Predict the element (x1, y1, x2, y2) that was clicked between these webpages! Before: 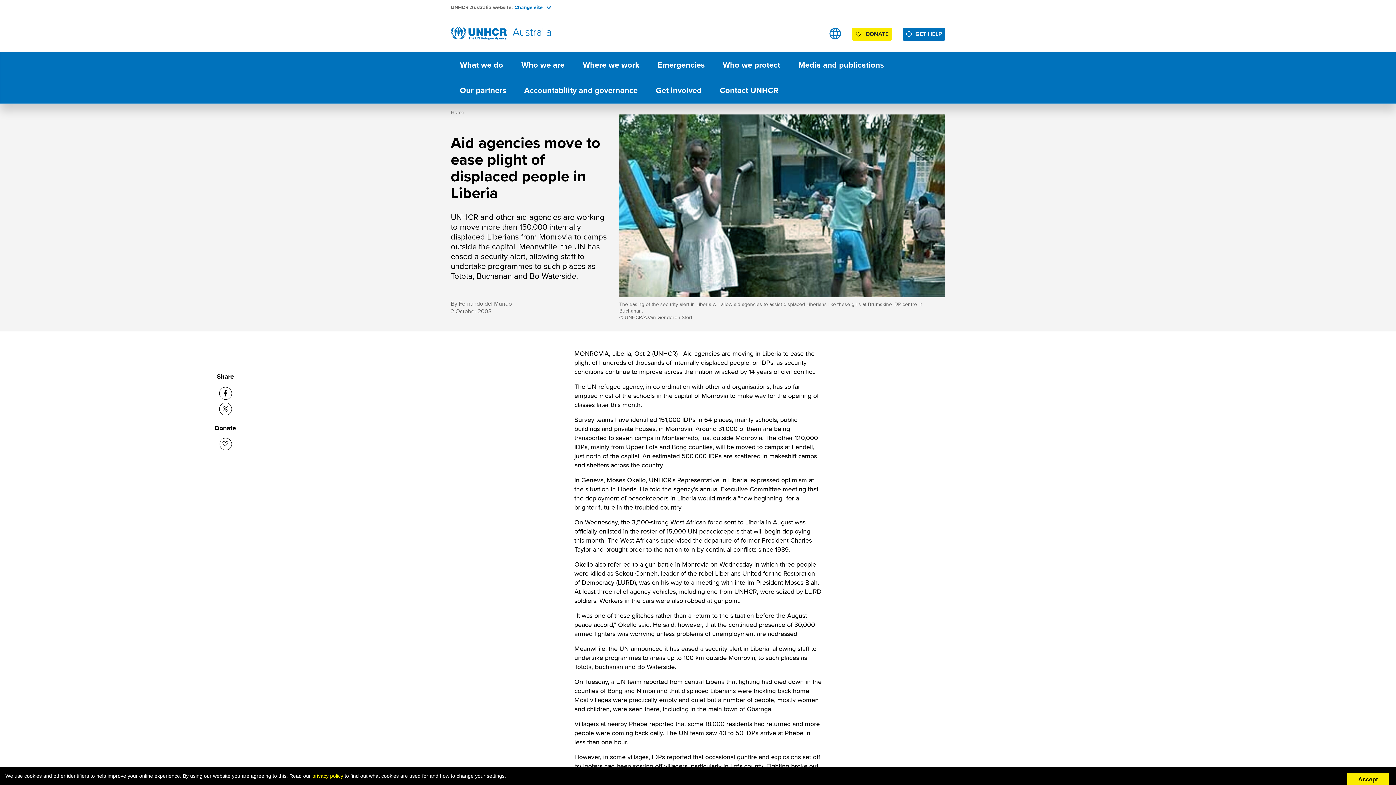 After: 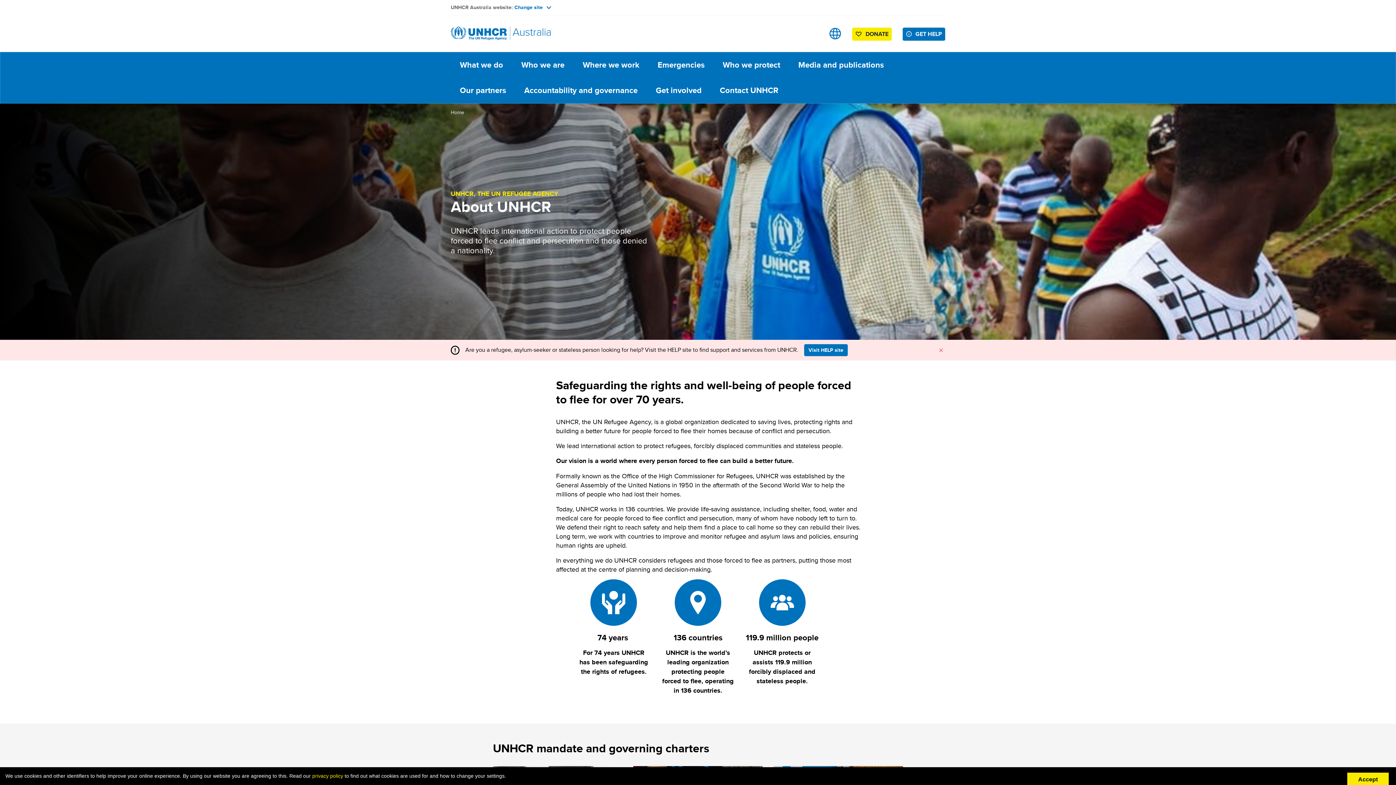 Action: label: Who we are bbox: (512, 52, 573, 77)